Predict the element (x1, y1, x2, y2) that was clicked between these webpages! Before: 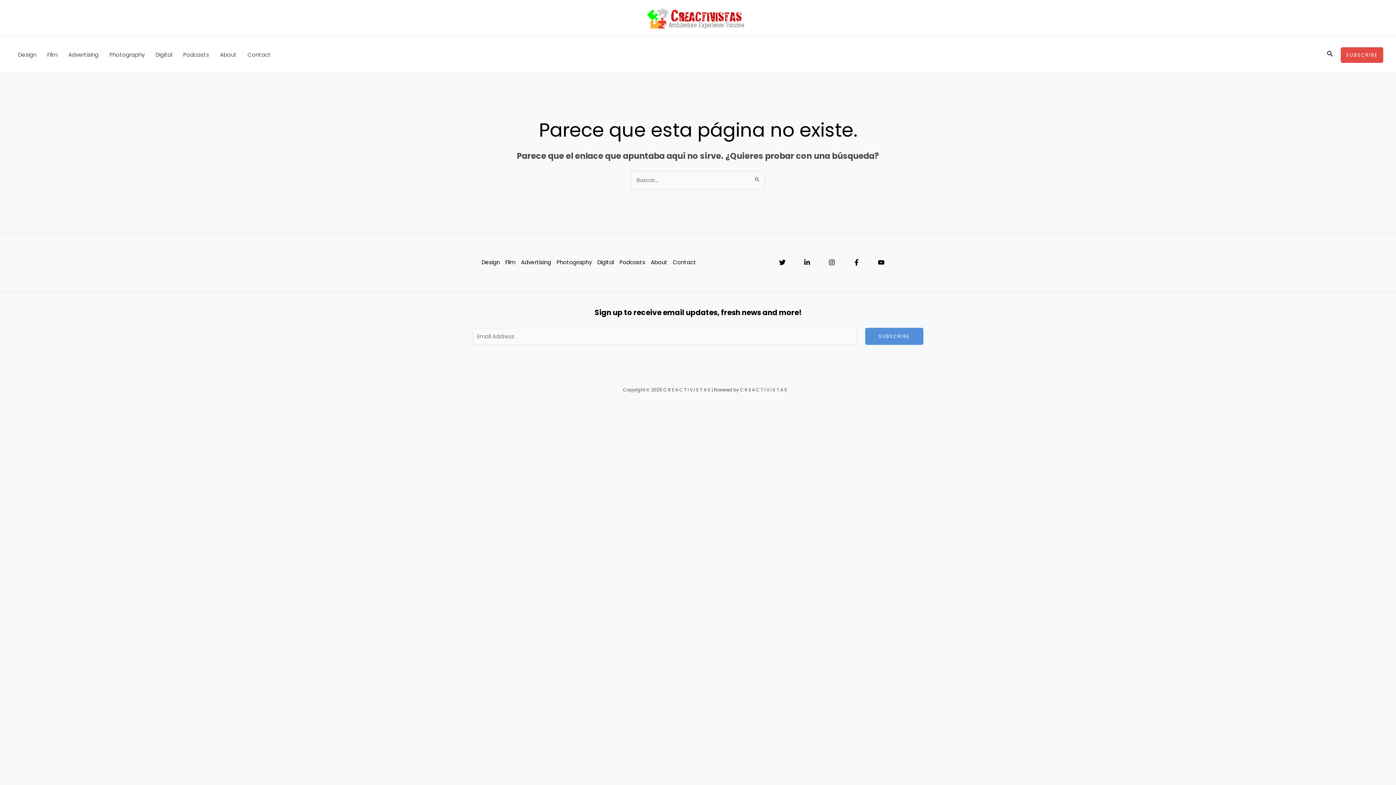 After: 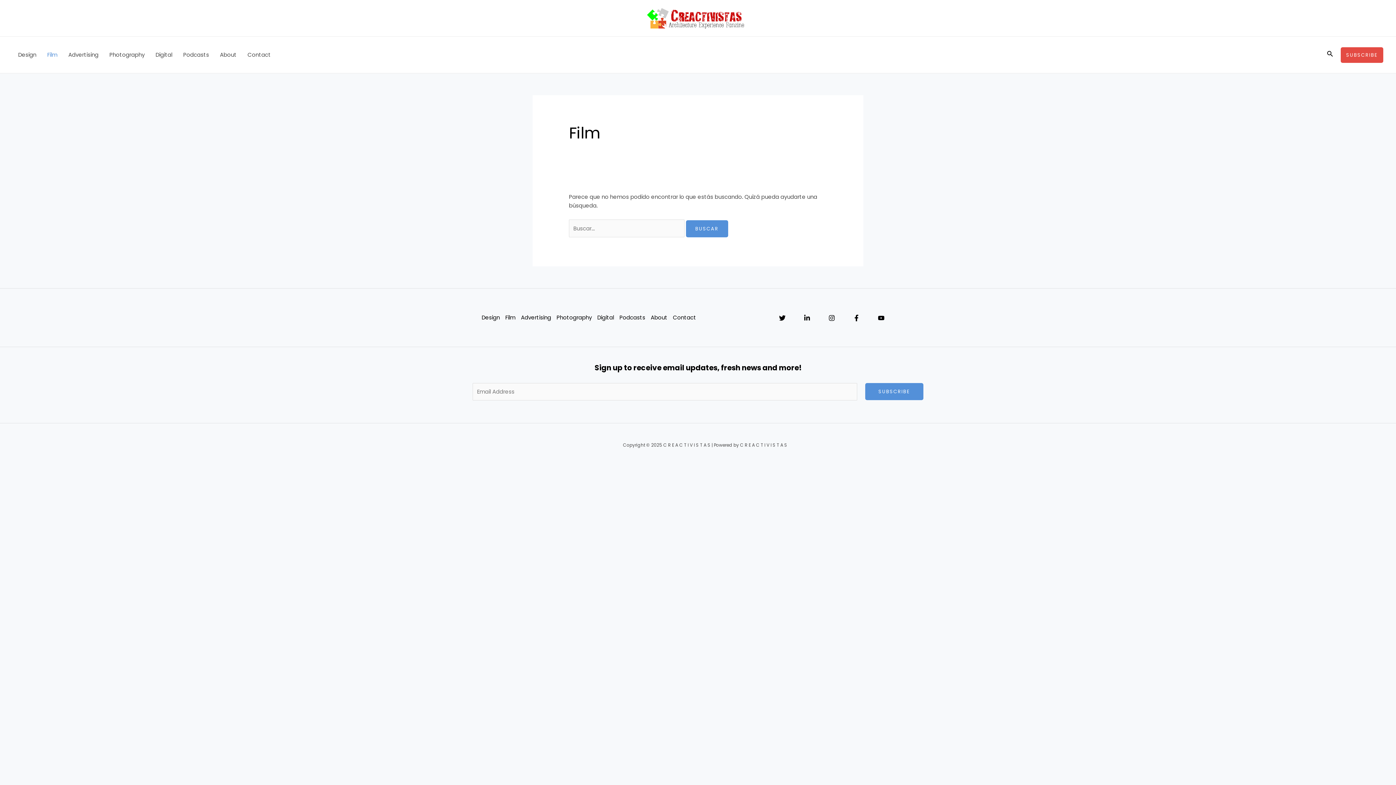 Action: label: Film bbox: (41, 36, 62, 73)